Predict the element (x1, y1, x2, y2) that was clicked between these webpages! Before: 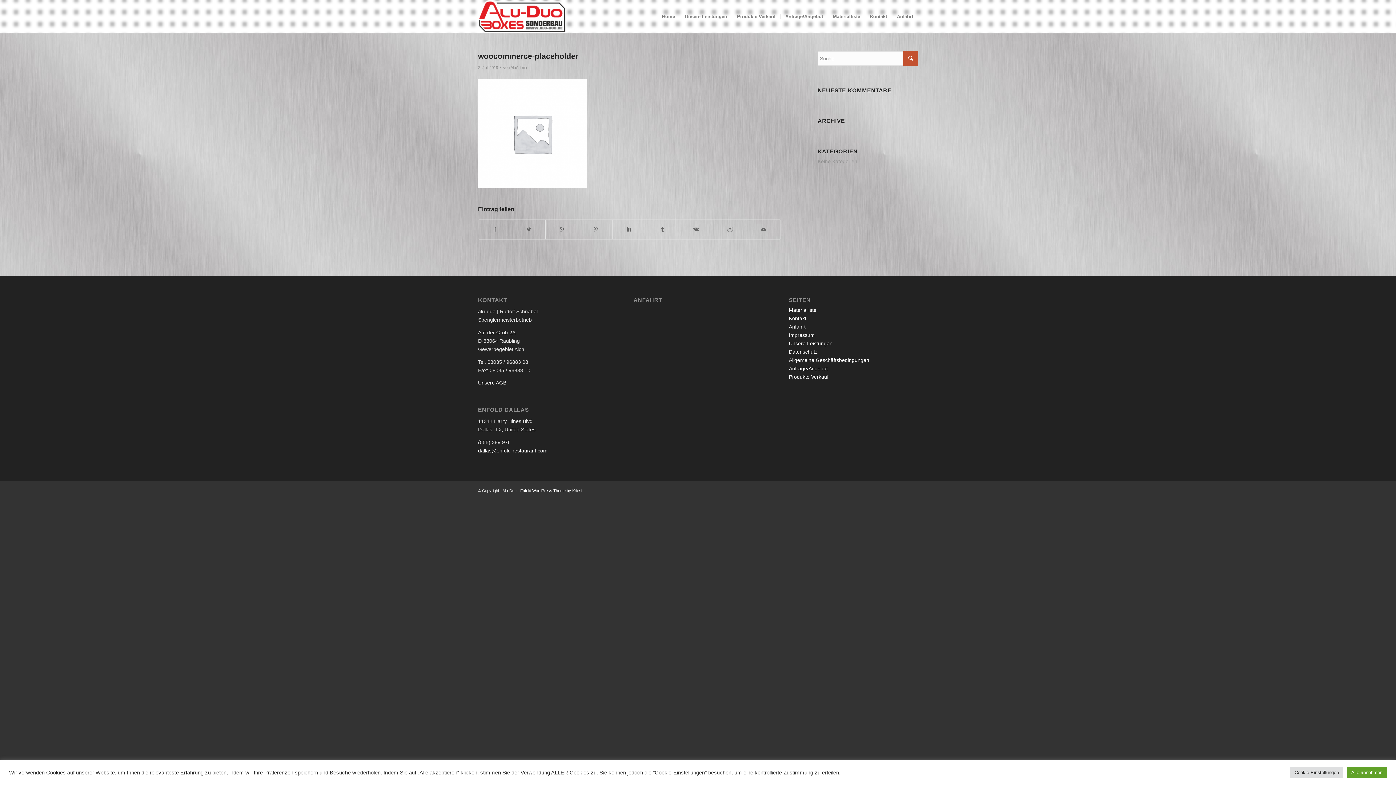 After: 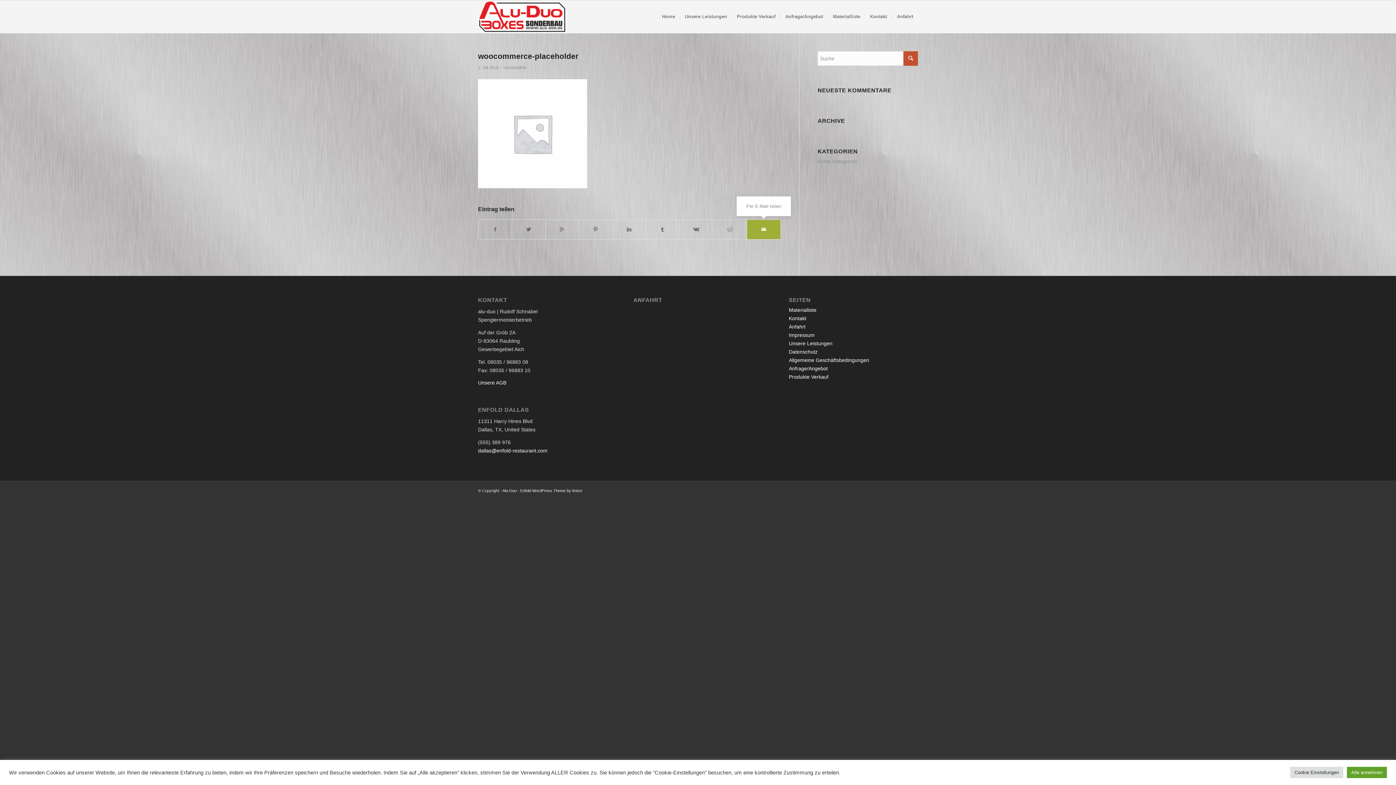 Action: bbox: (747, 219, 780, 239)